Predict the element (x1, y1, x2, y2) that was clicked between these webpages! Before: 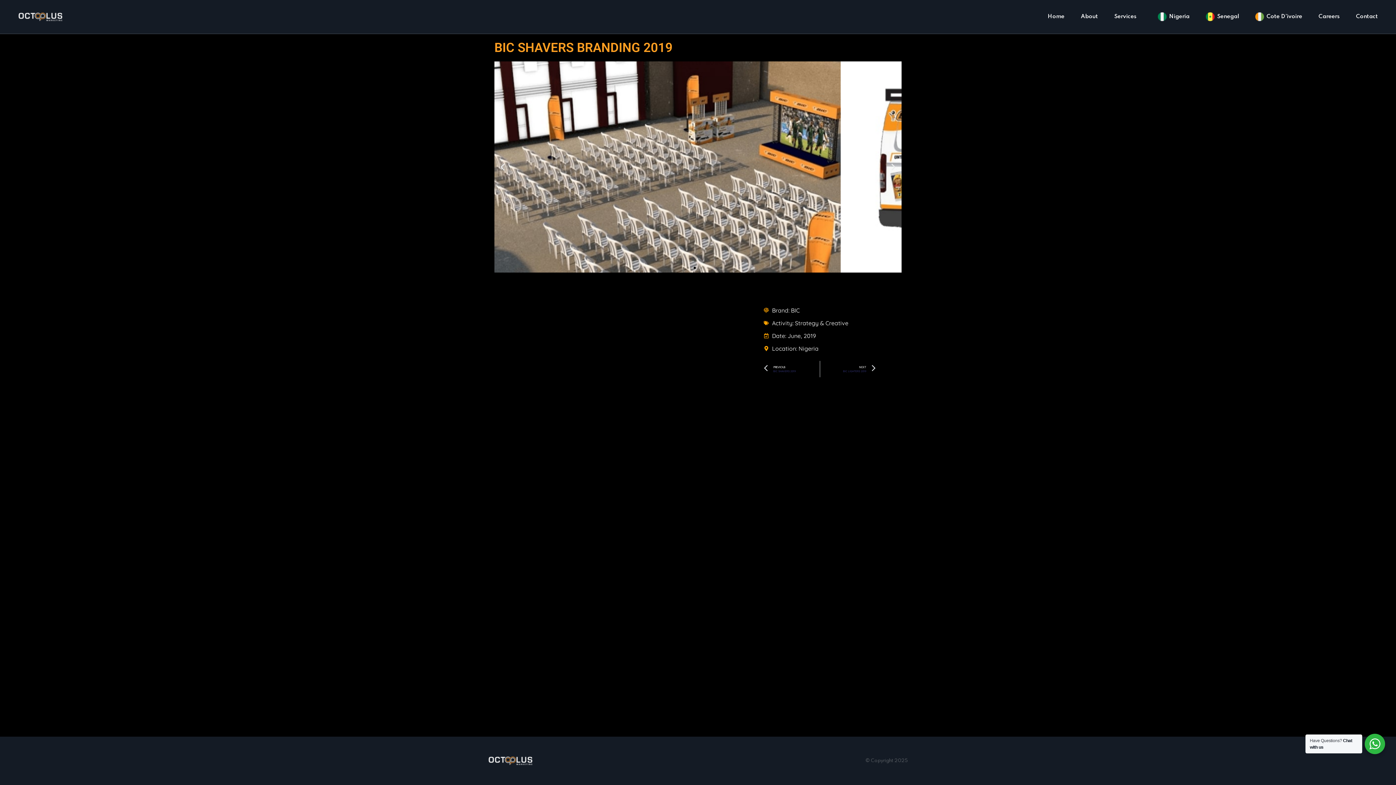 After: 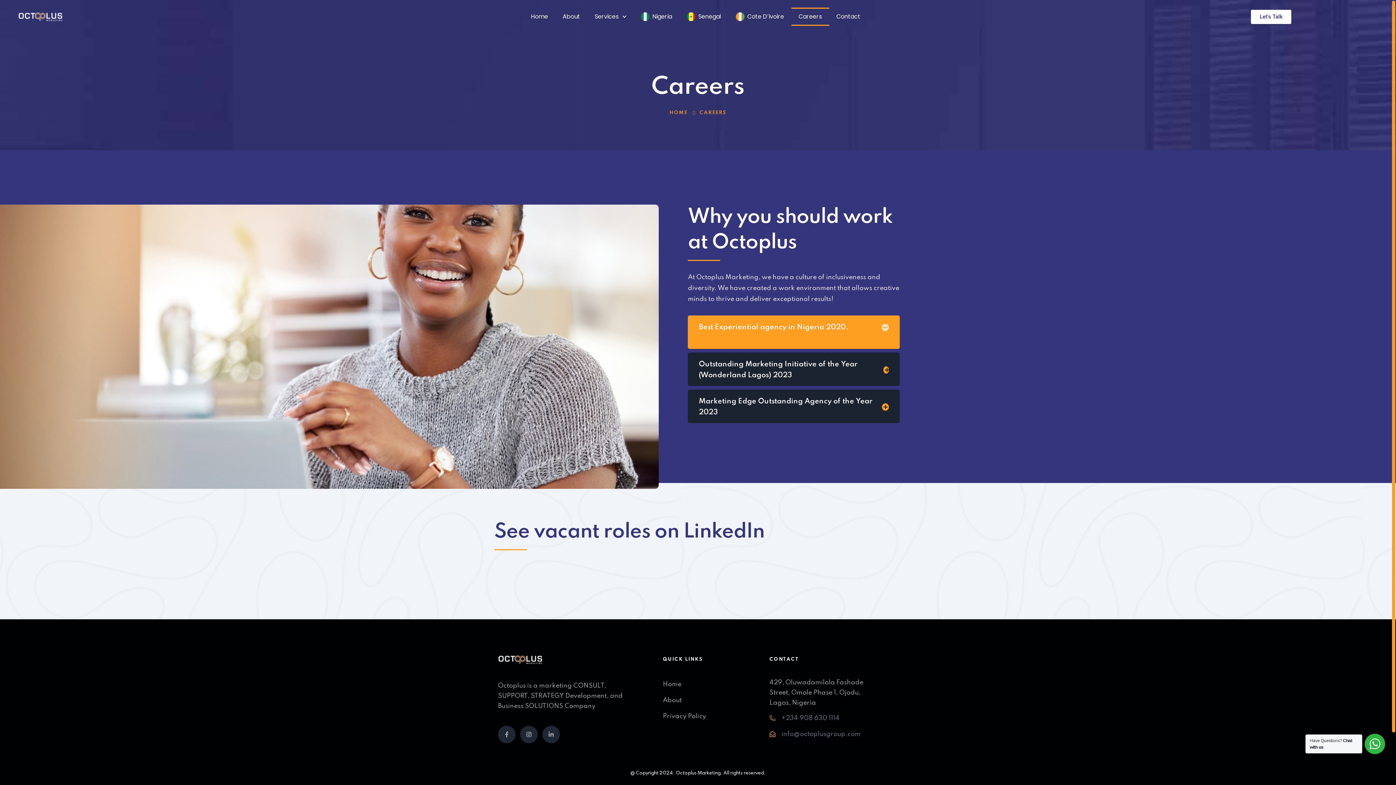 Action: label: Careers bbox: (1318, 0, 1340, 33)